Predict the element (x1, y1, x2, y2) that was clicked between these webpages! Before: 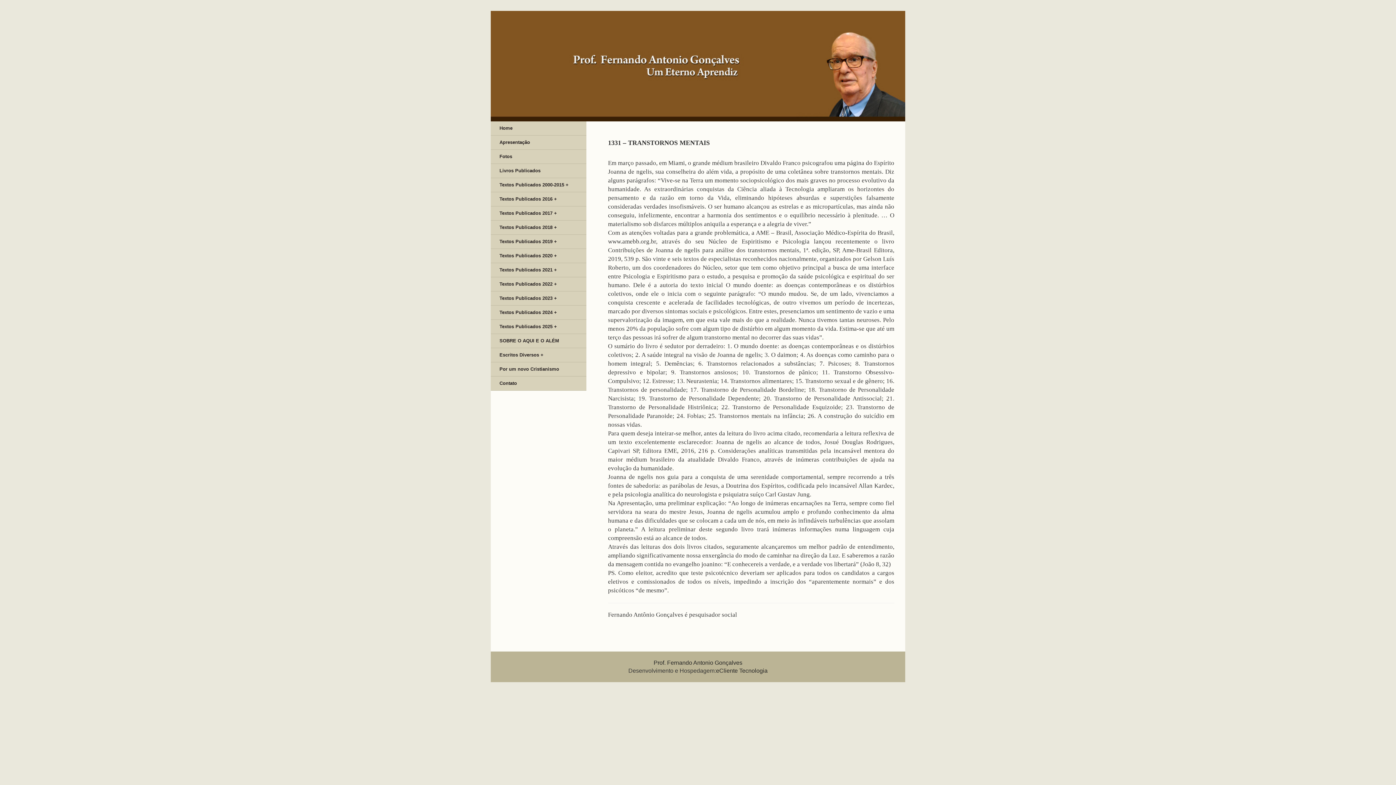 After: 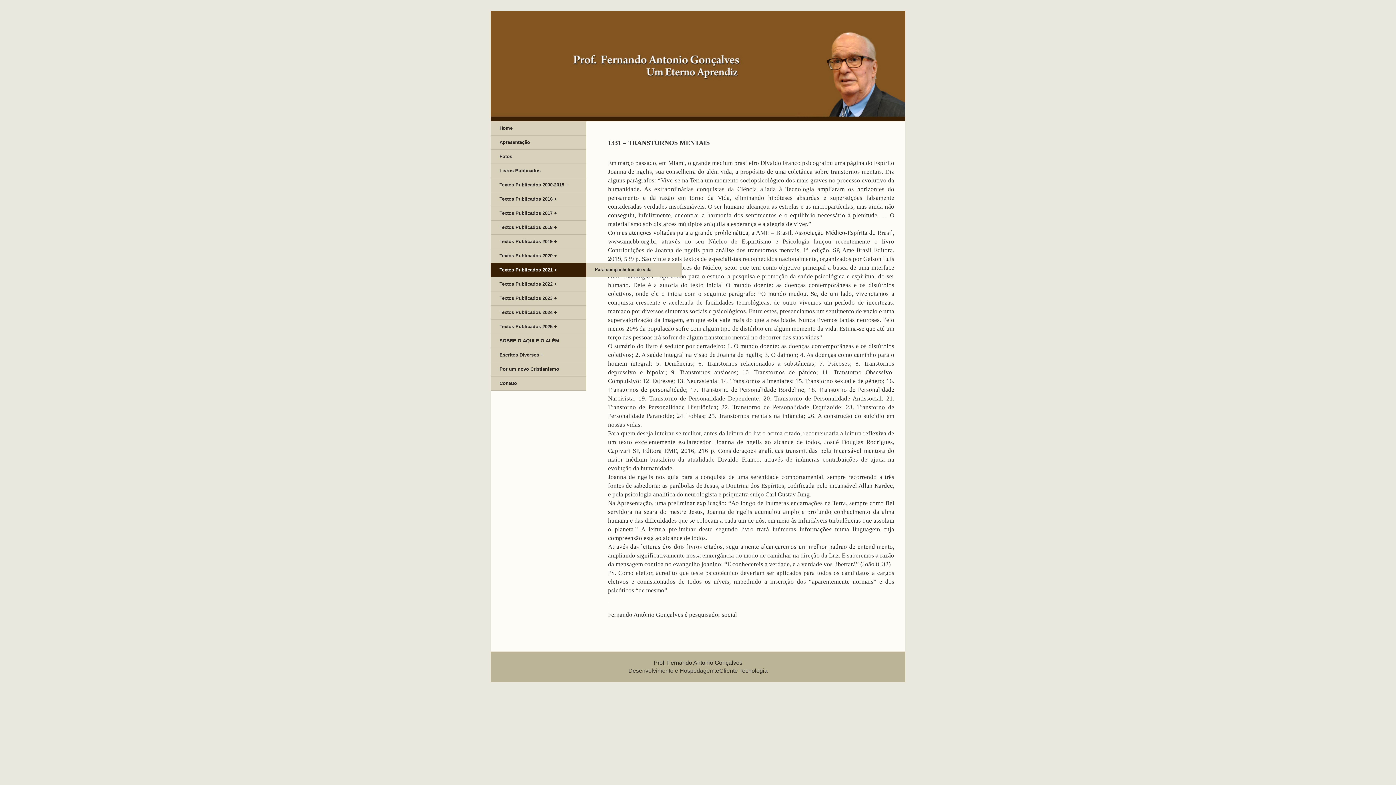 Action: bbox: (492, 264, 560, 275) label: Textos Publicados 2021 +